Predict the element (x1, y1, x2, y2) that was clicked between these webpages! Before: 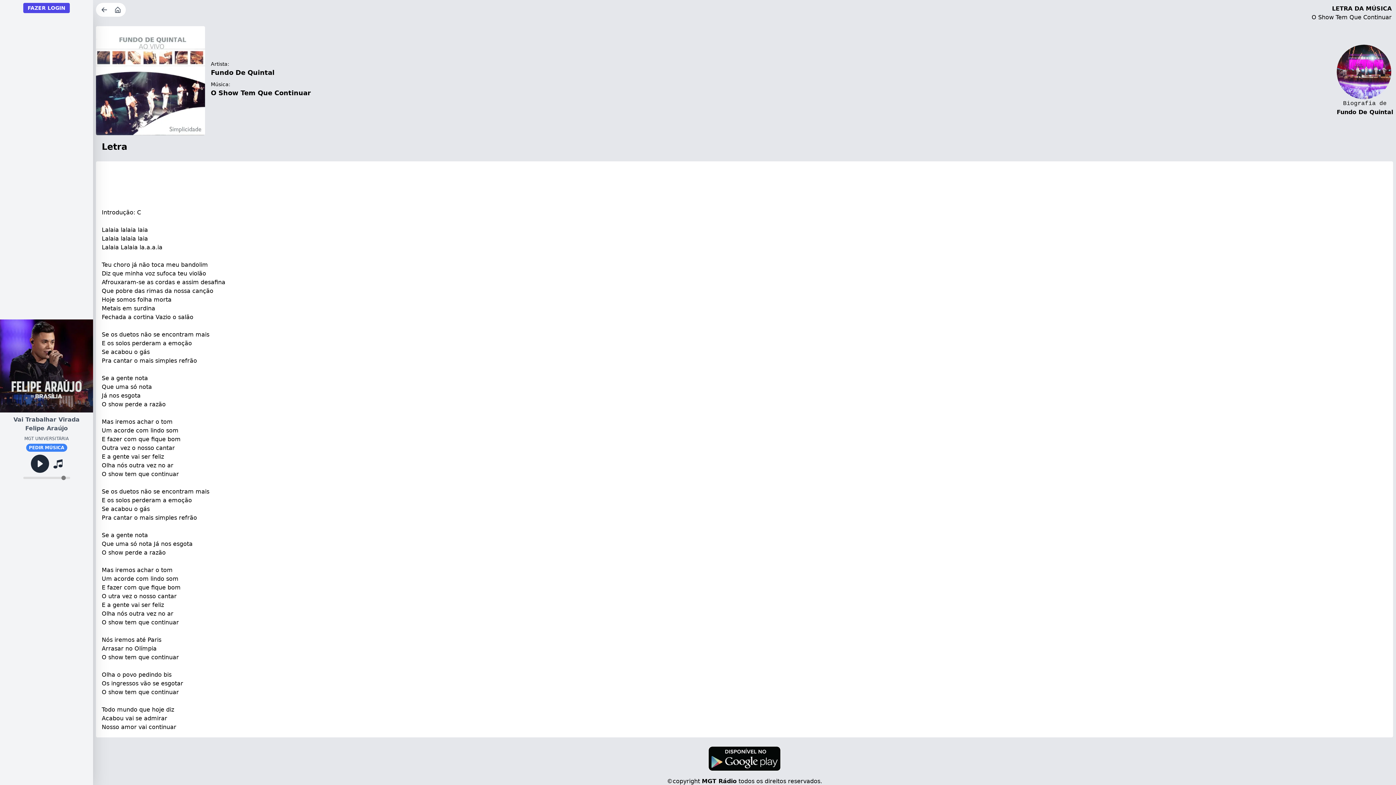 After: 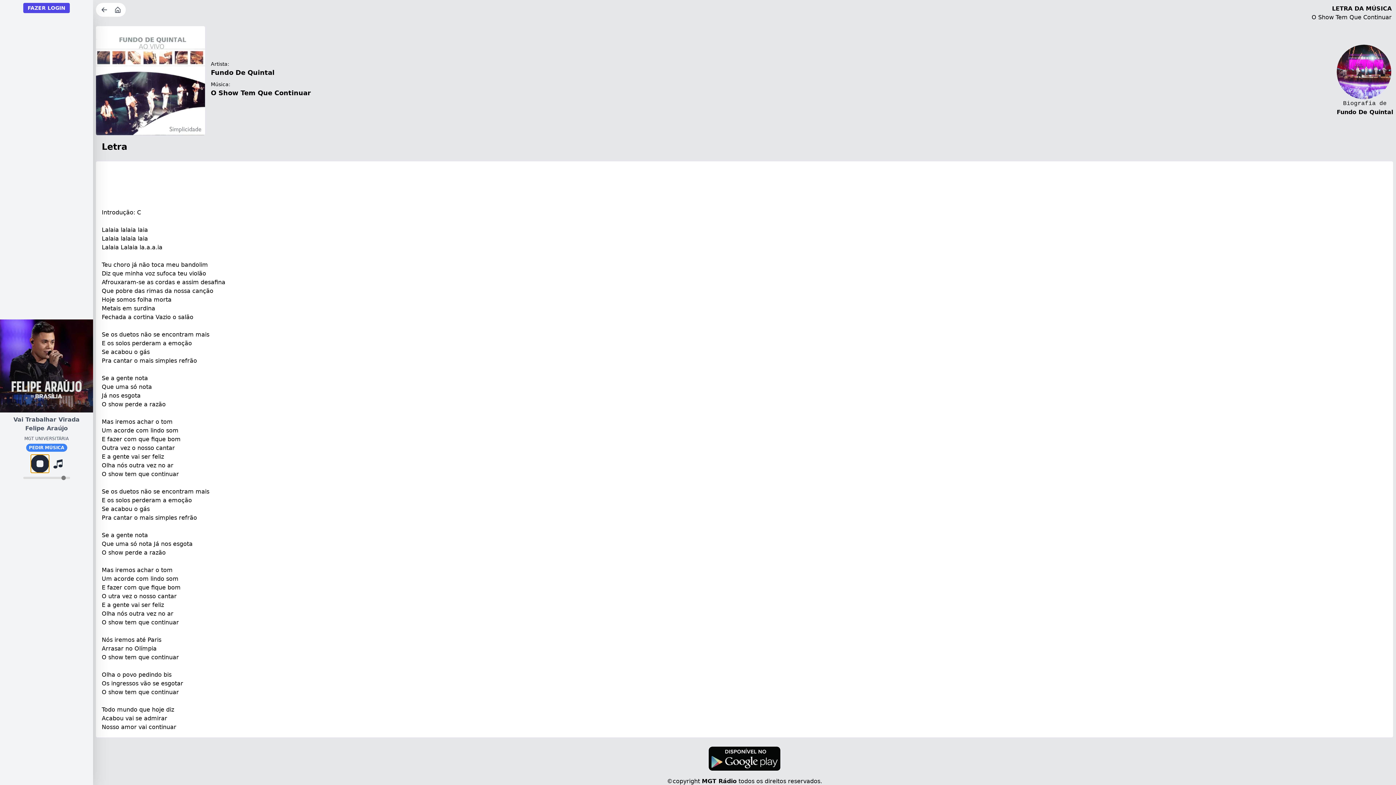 Action: bbox: (30, 454, 48, 473)